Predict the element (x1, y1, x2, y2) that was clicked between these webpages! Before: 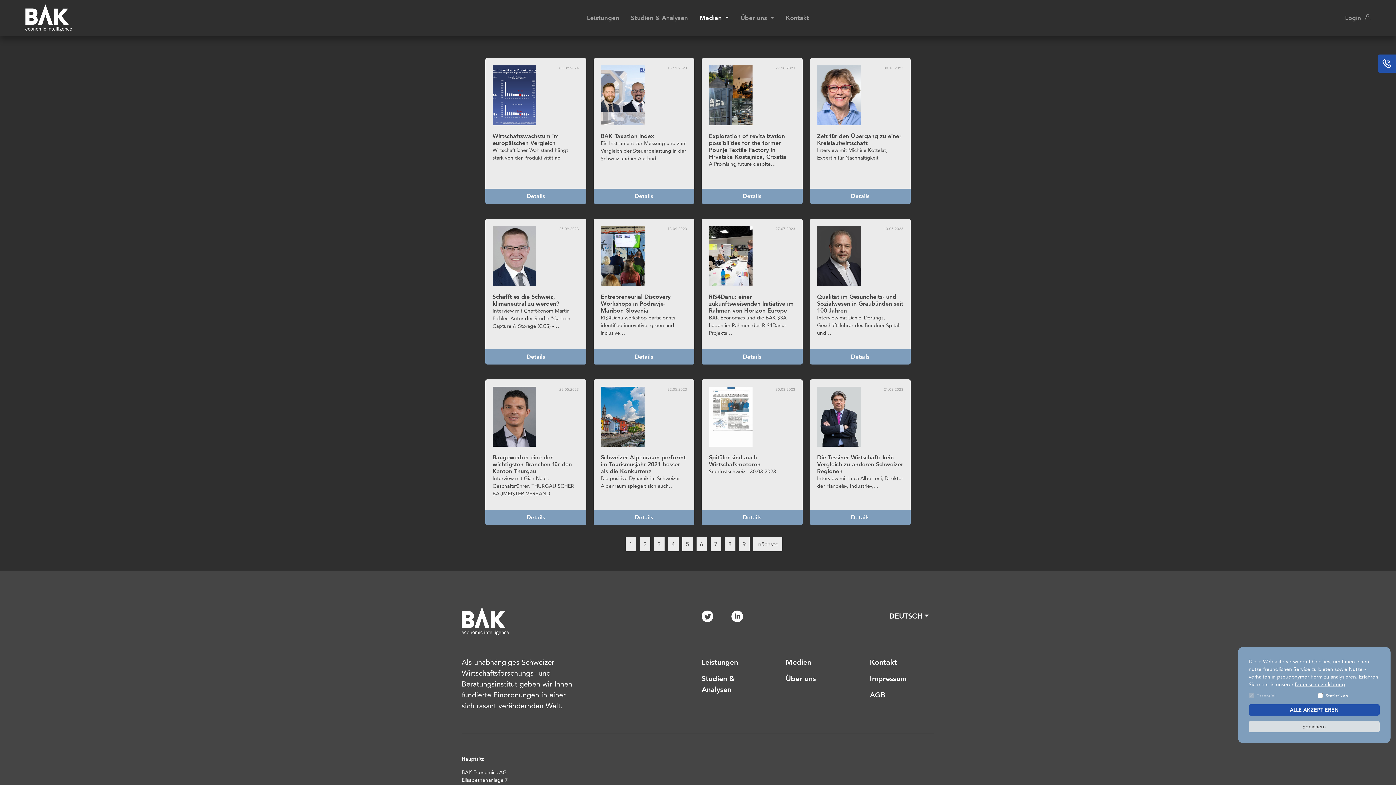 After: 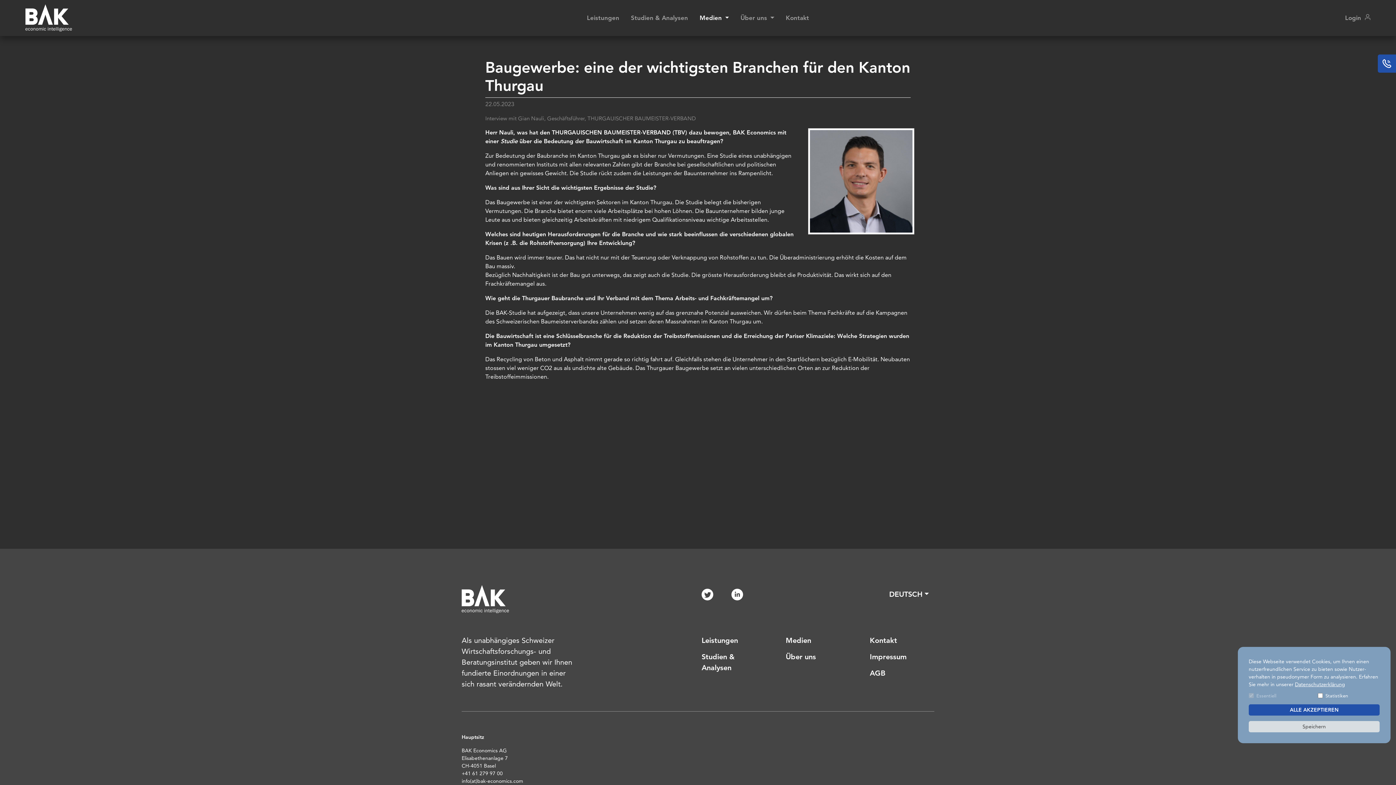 Action: label: 22.05.2023
Baugewerbe: eine der wichtigsten Branchen für den Kanton Thurgau

Interview mit Gian Nauli, Geschäftsführer, THURGAUISCHER BAUMEISTER-VERBAND bbox: (492, 386, 579, 503)